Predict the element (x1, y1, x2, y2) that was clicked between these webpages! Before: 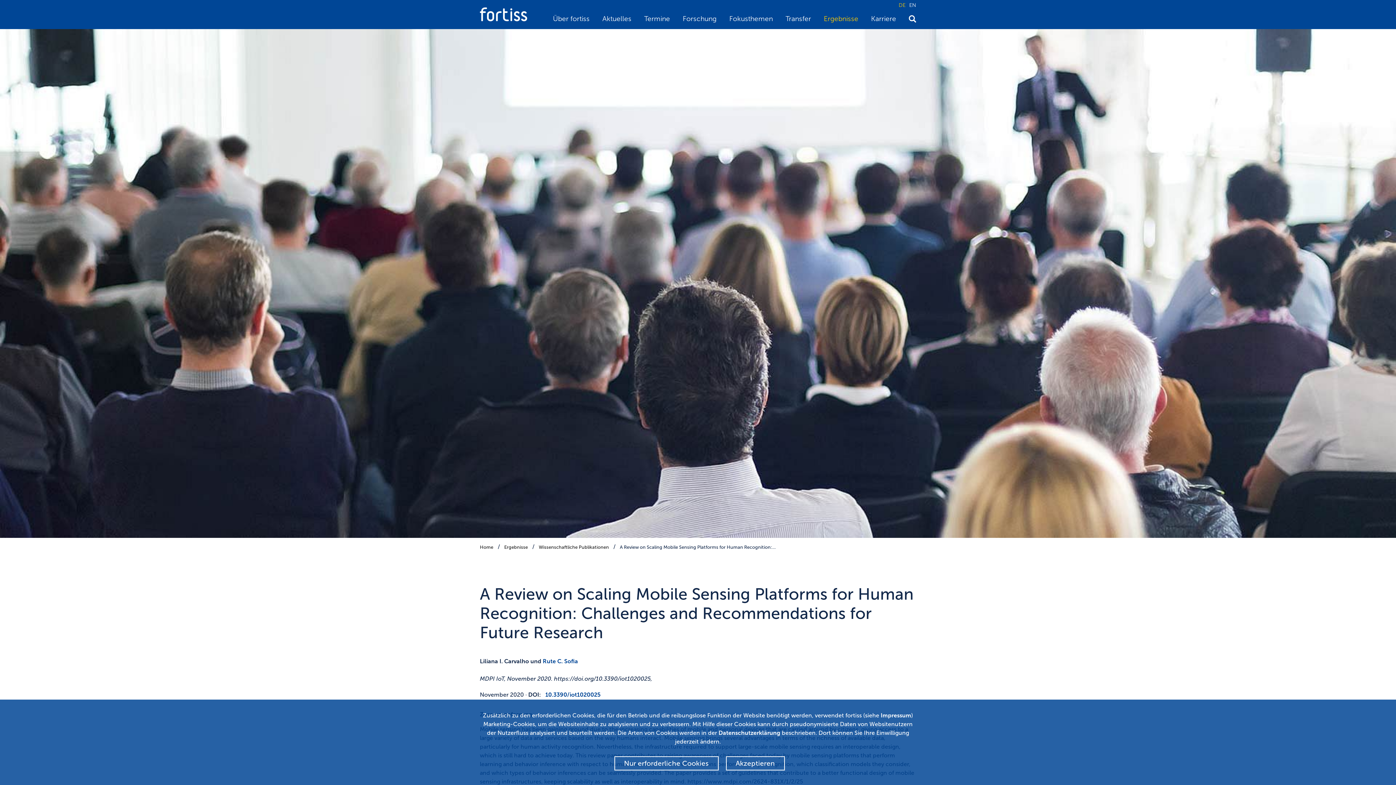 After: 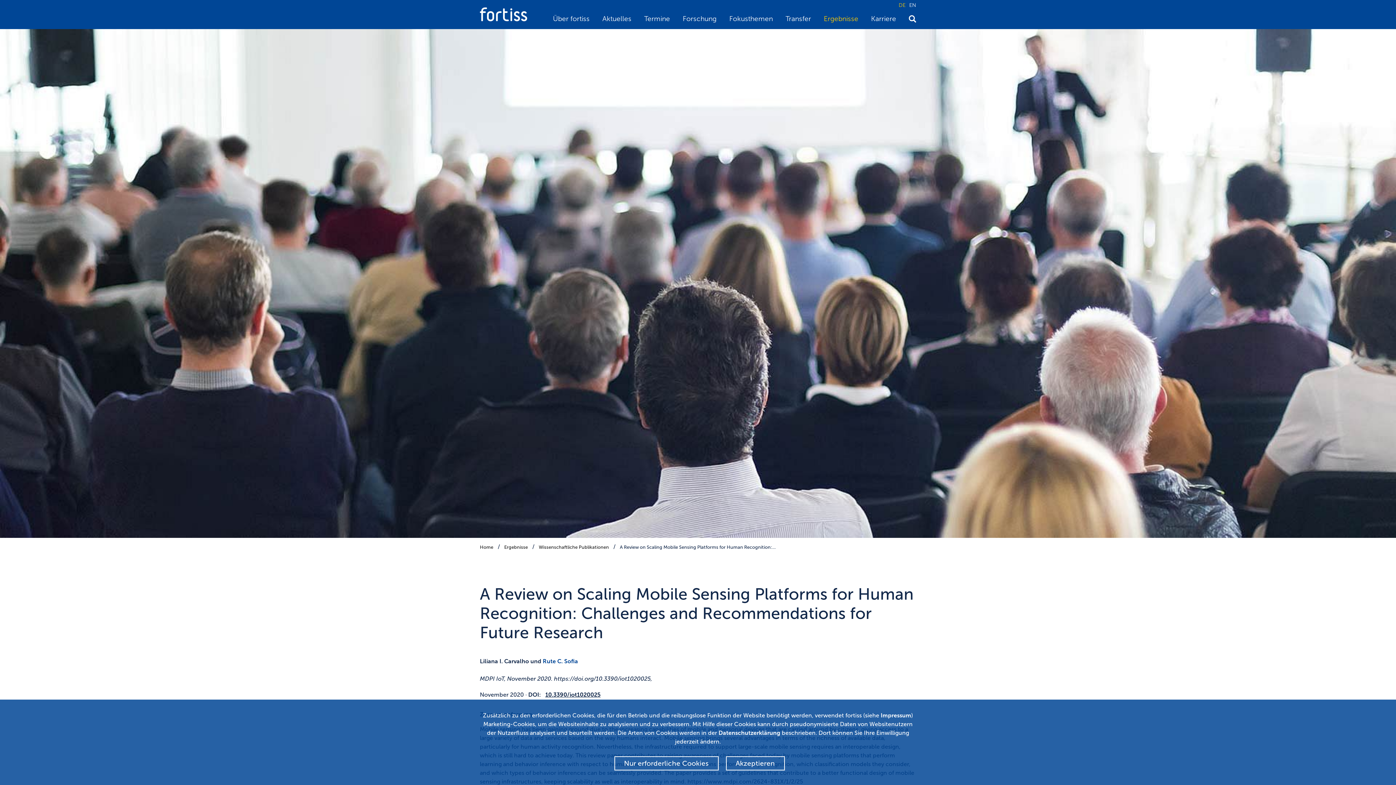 Action: label: 10.3390/iot1020025 bbox: (545, 691, 600, 698)